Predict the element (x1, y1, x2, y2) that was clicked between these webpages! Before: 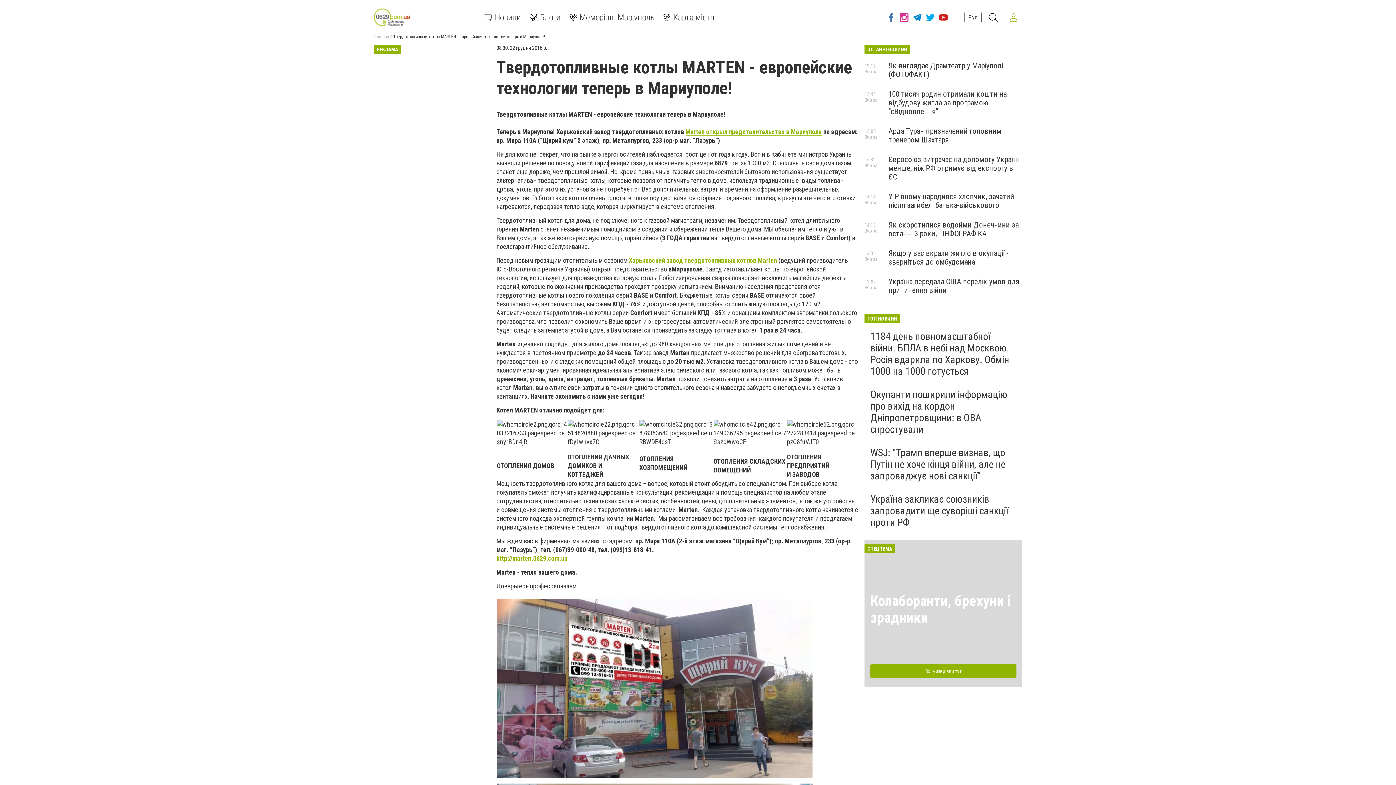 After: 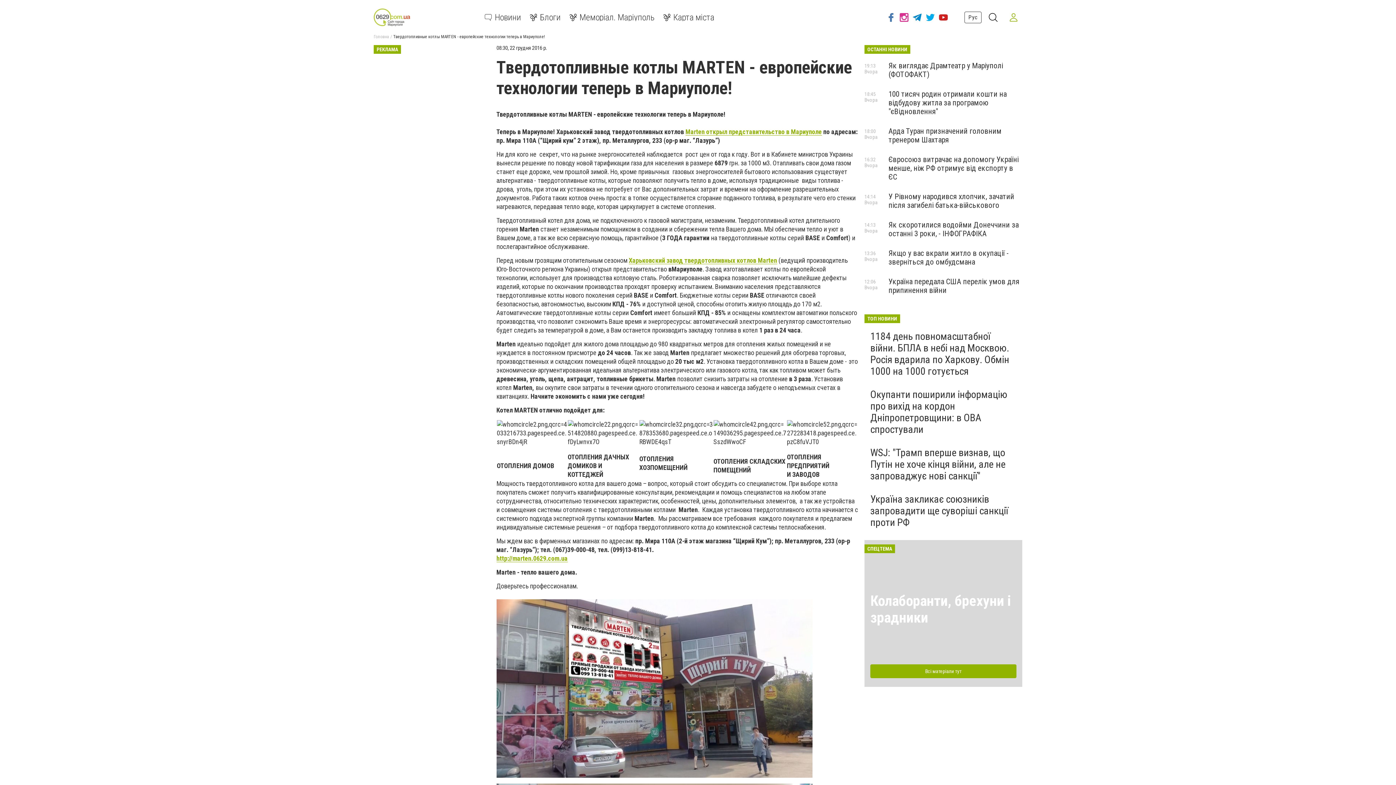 Action: bbox: (1005, 8, 1022, 26)